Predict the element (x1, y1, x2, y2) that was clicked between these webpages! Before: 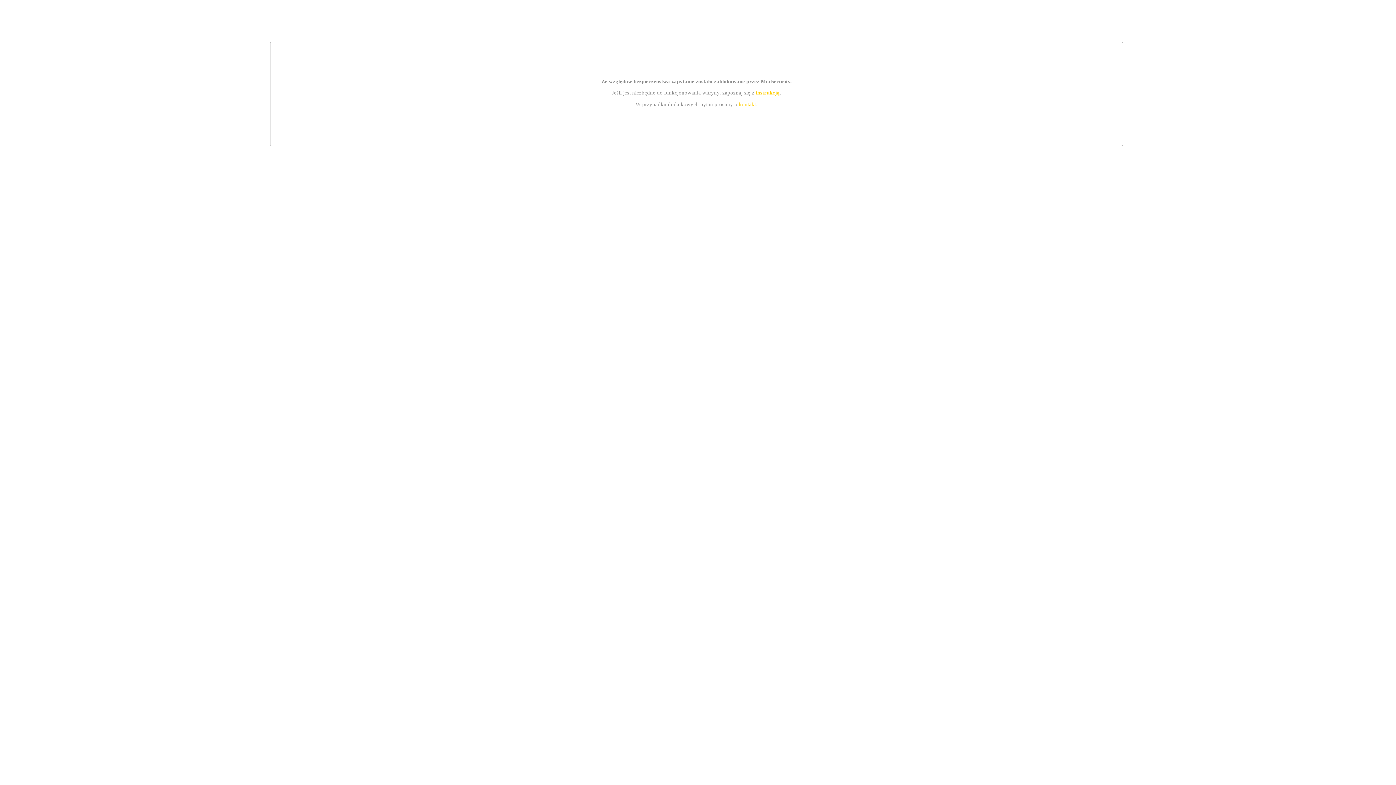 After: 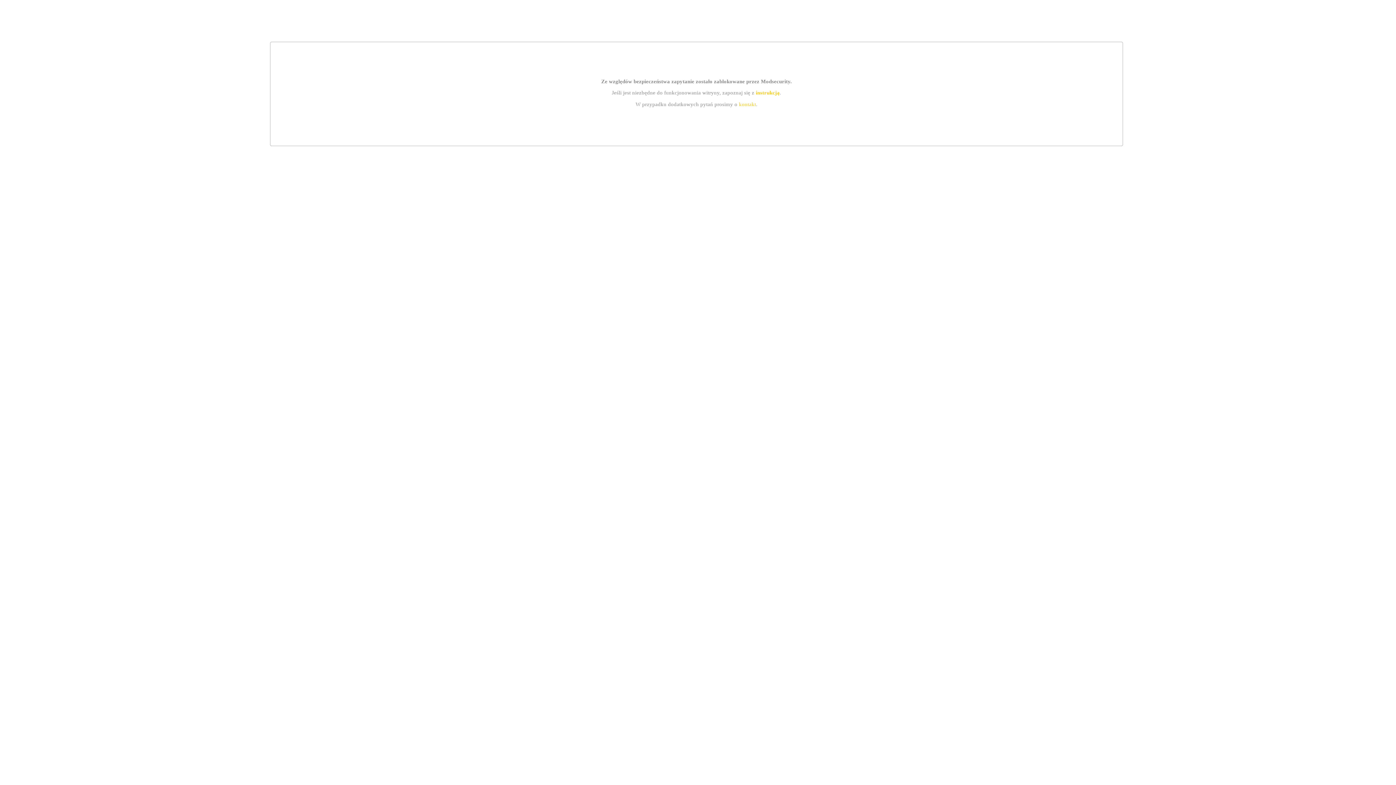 Action: label: instrukcją bbox: (755, 89, 779, 95)